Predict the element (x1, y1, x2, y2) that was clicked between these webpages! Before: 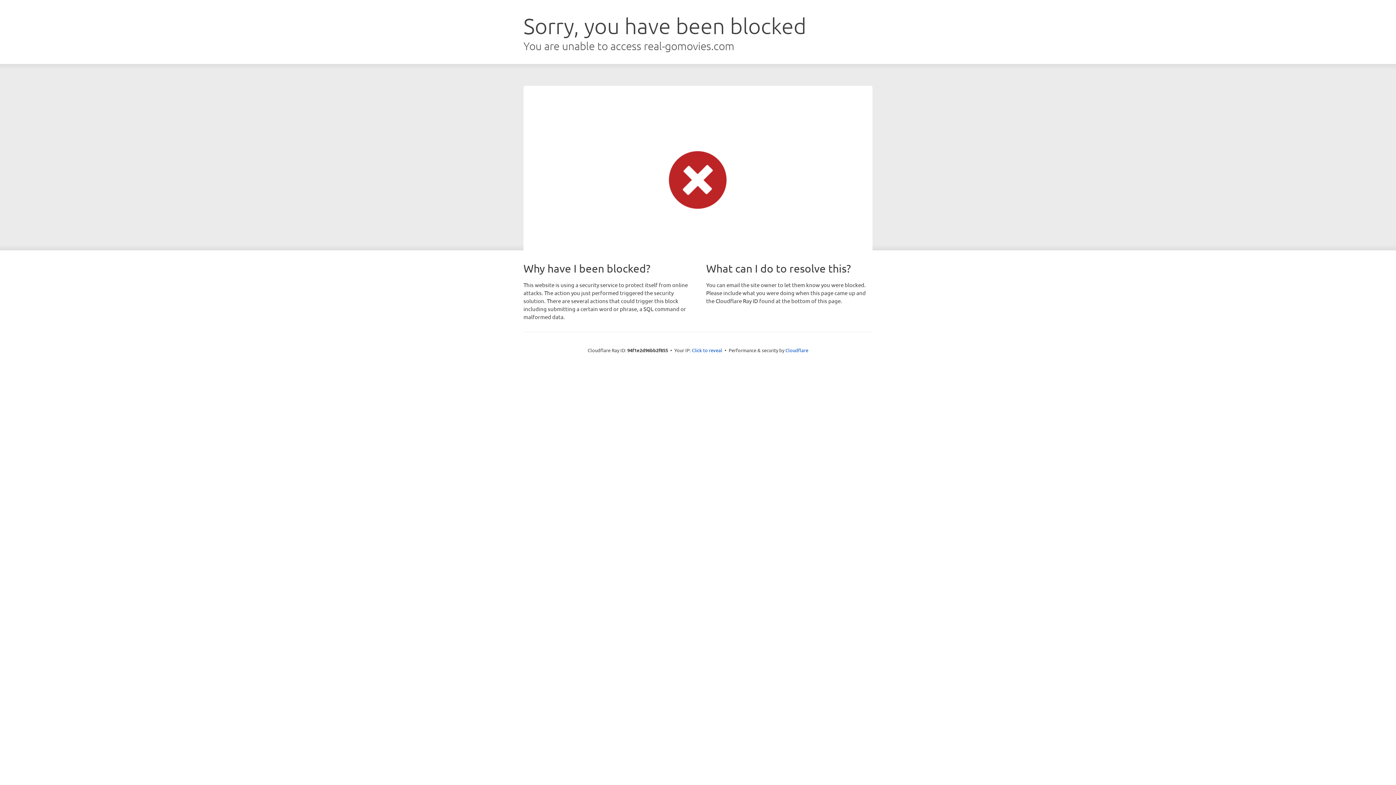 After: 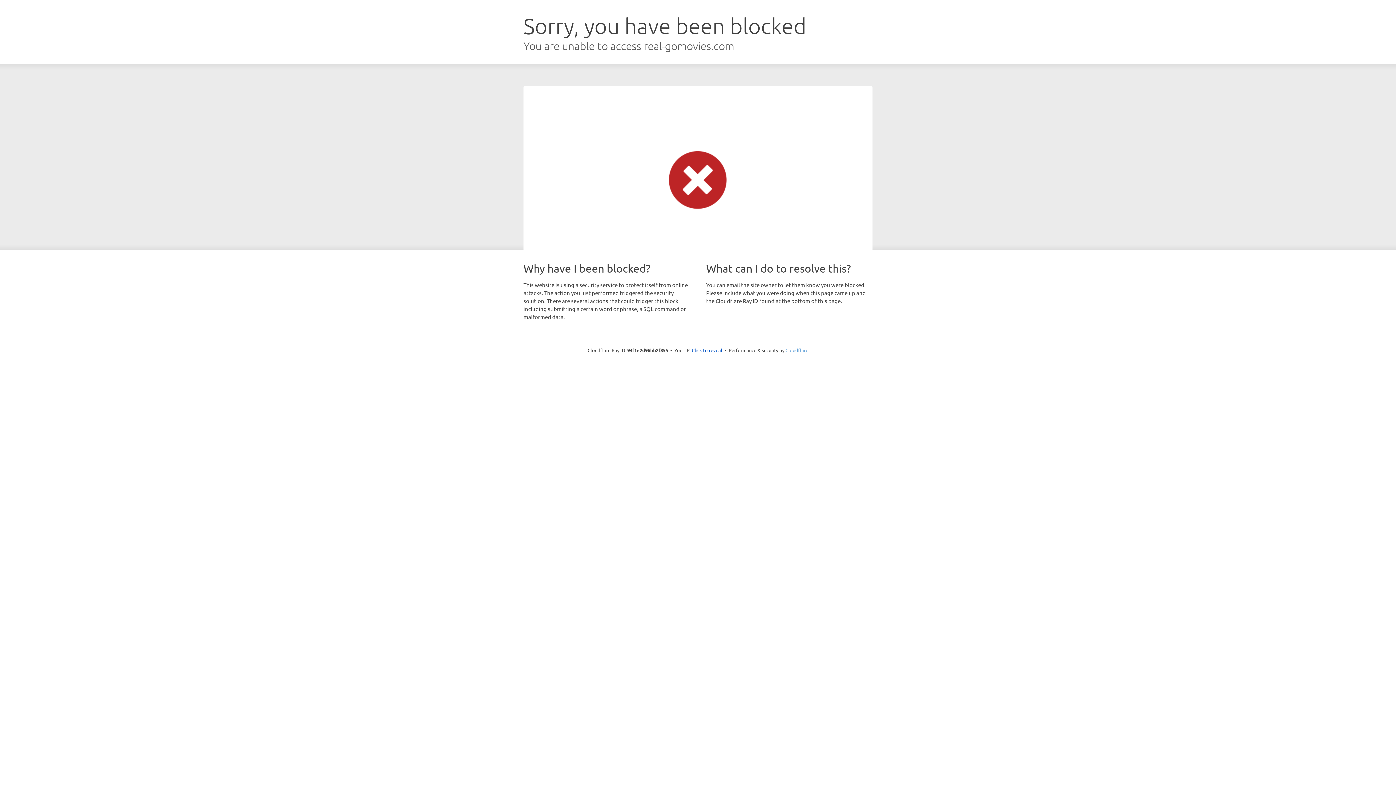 Action: label: Cloudflare bbox: (785, 347, 808, 353)